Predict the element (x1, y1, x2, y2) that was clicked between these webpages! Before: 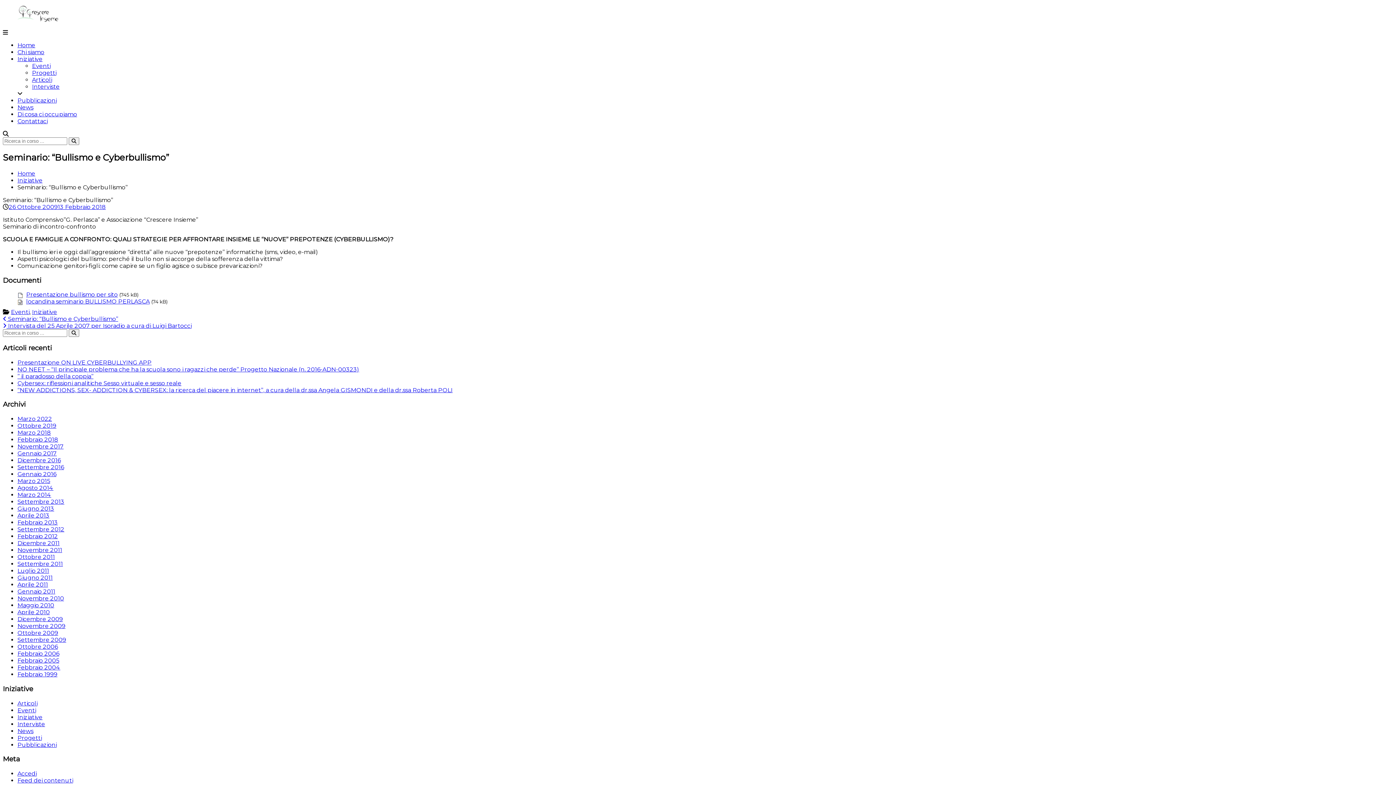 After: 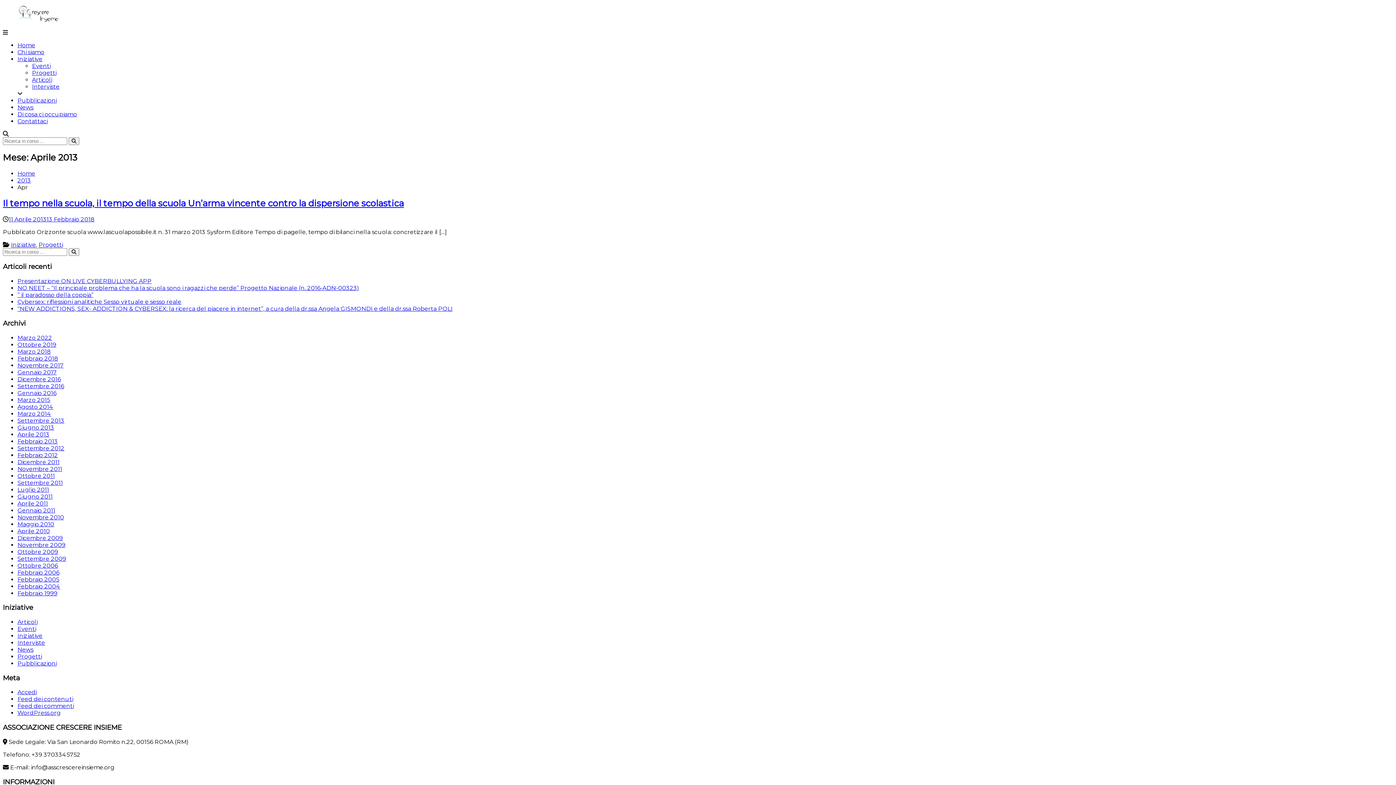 Action: bbox: (17, 512, 49, 519) label: Aprile 2013